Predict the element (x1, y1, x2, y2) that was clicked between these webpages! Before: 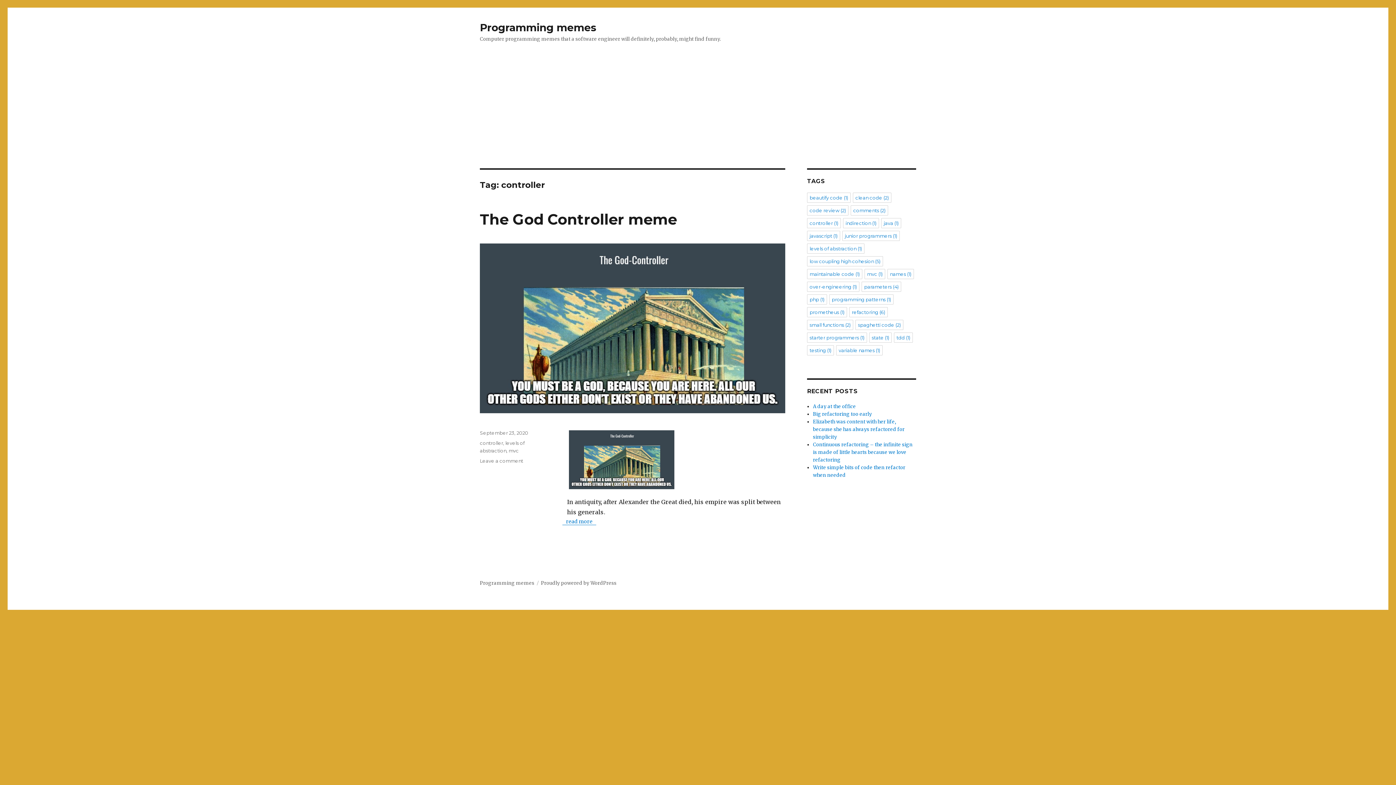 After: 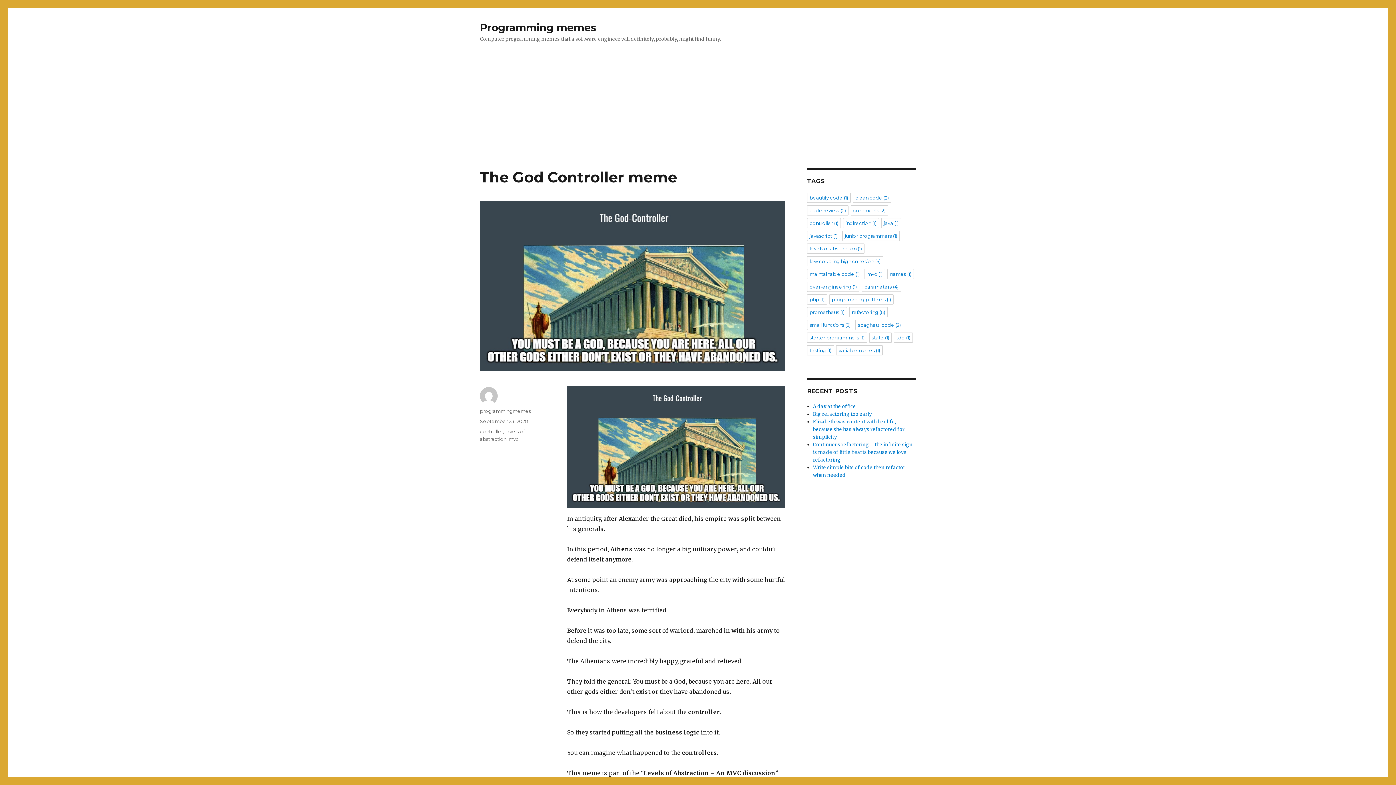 Action: bbox: (480, 243, 785, 413)